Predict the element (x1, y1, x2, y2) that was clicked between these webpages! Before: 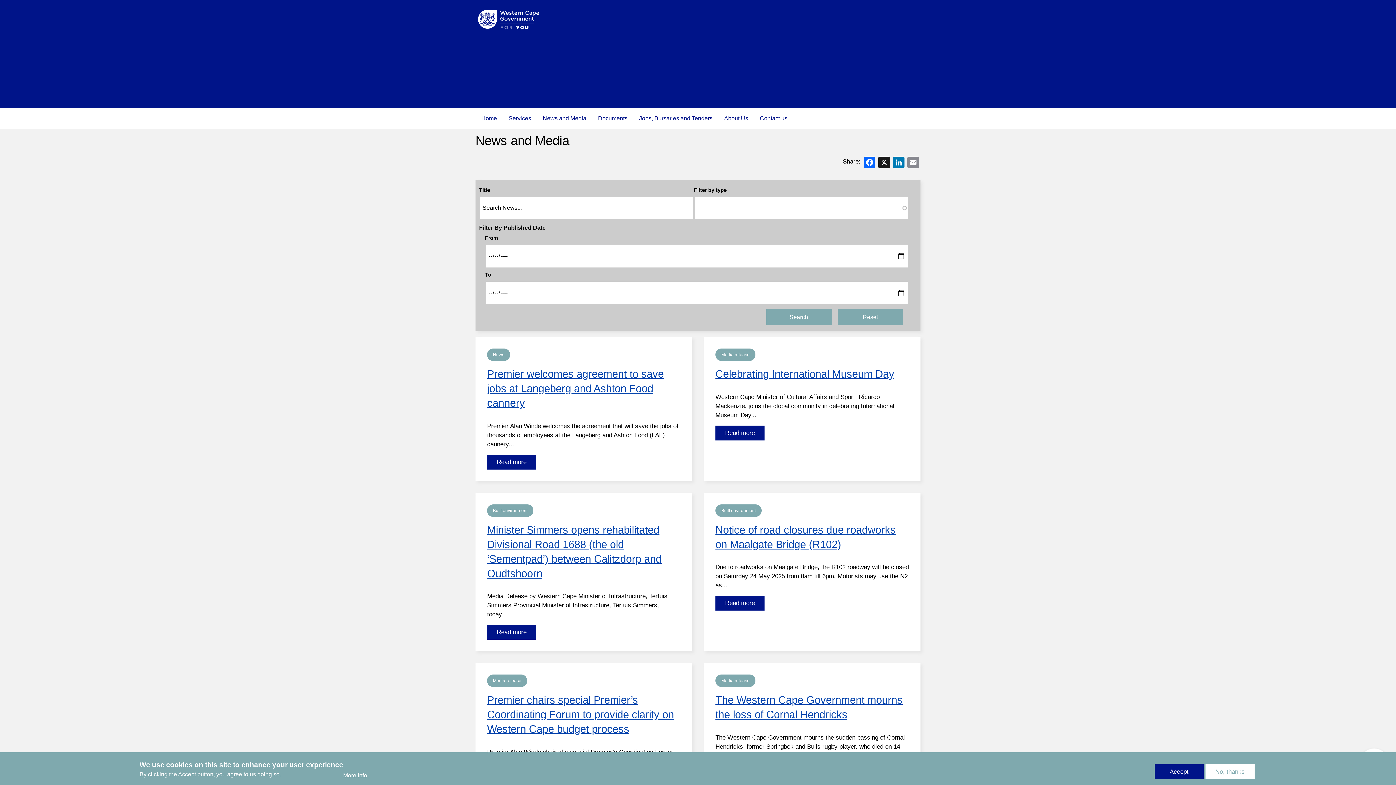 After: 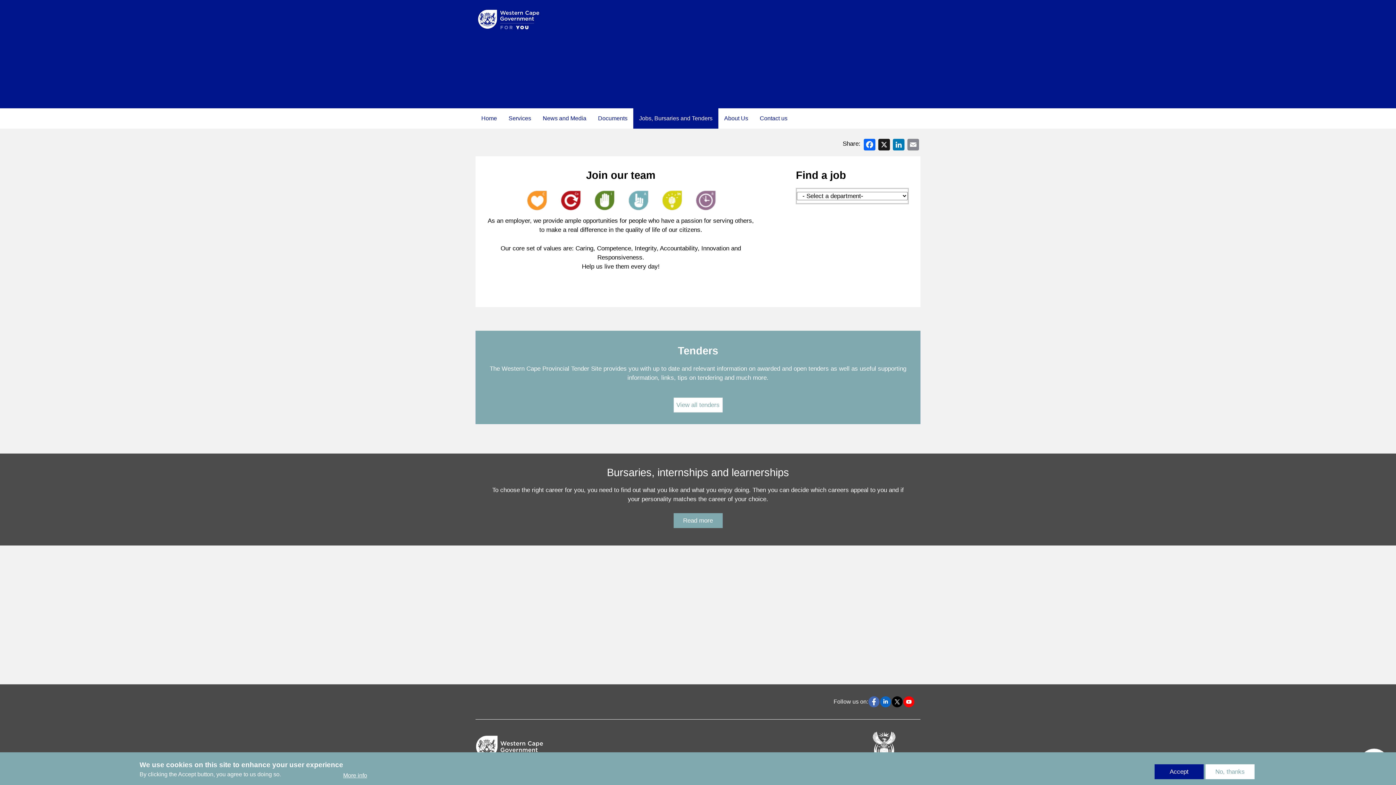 Action: bbox: (633, 108, 718, 128) label: Jobs, Bursaries and Tenders